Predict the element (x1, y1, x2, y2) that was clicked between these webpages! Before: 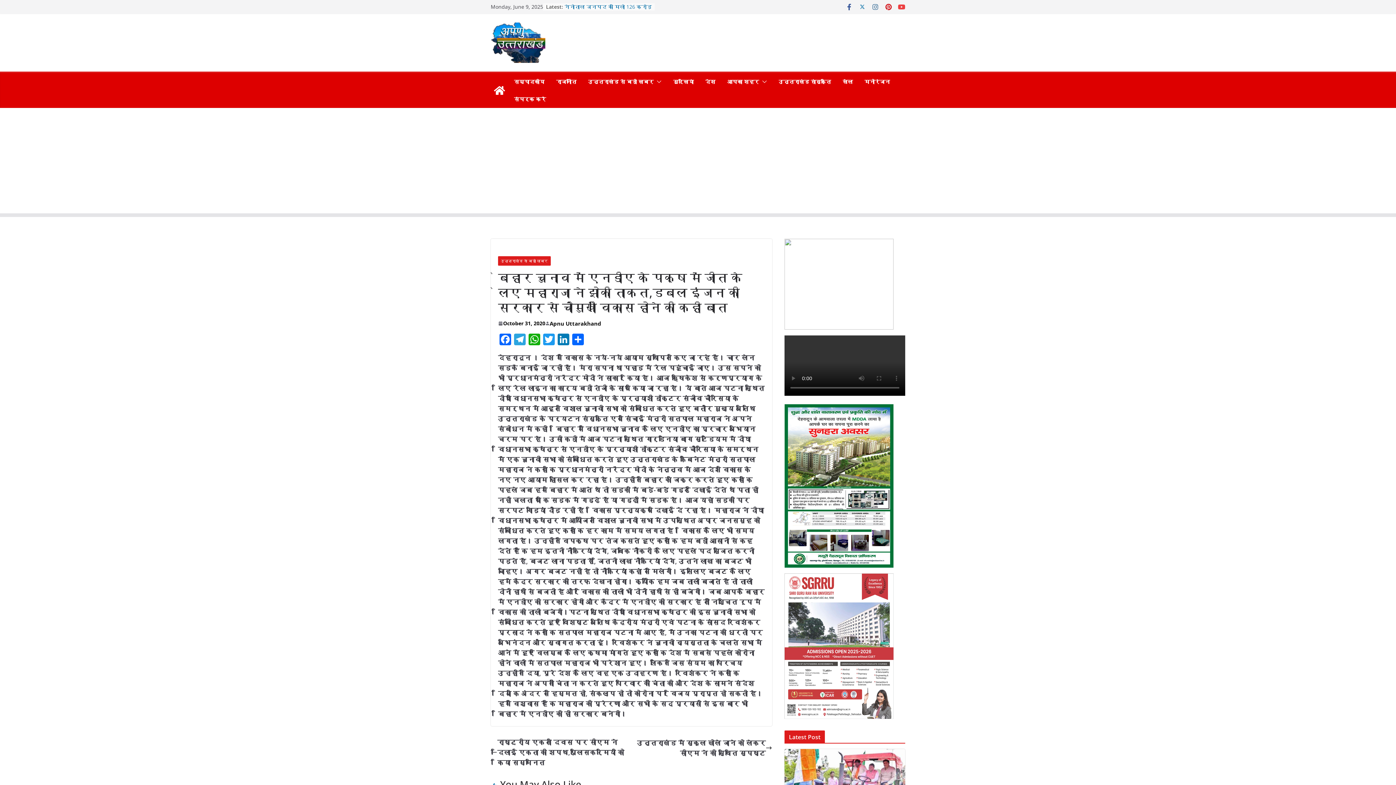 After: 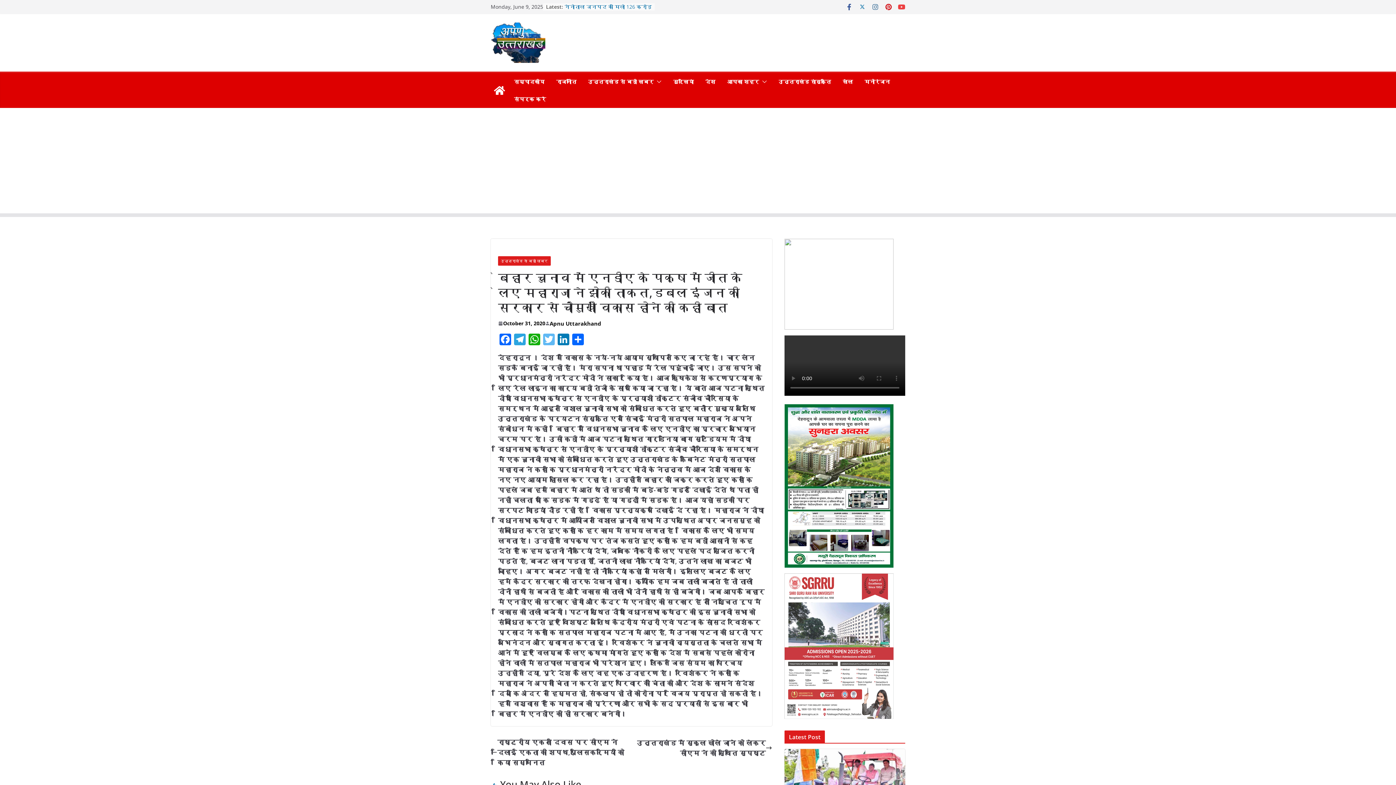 Action: label: Twitter bbox: (541, 333, 556, 346)